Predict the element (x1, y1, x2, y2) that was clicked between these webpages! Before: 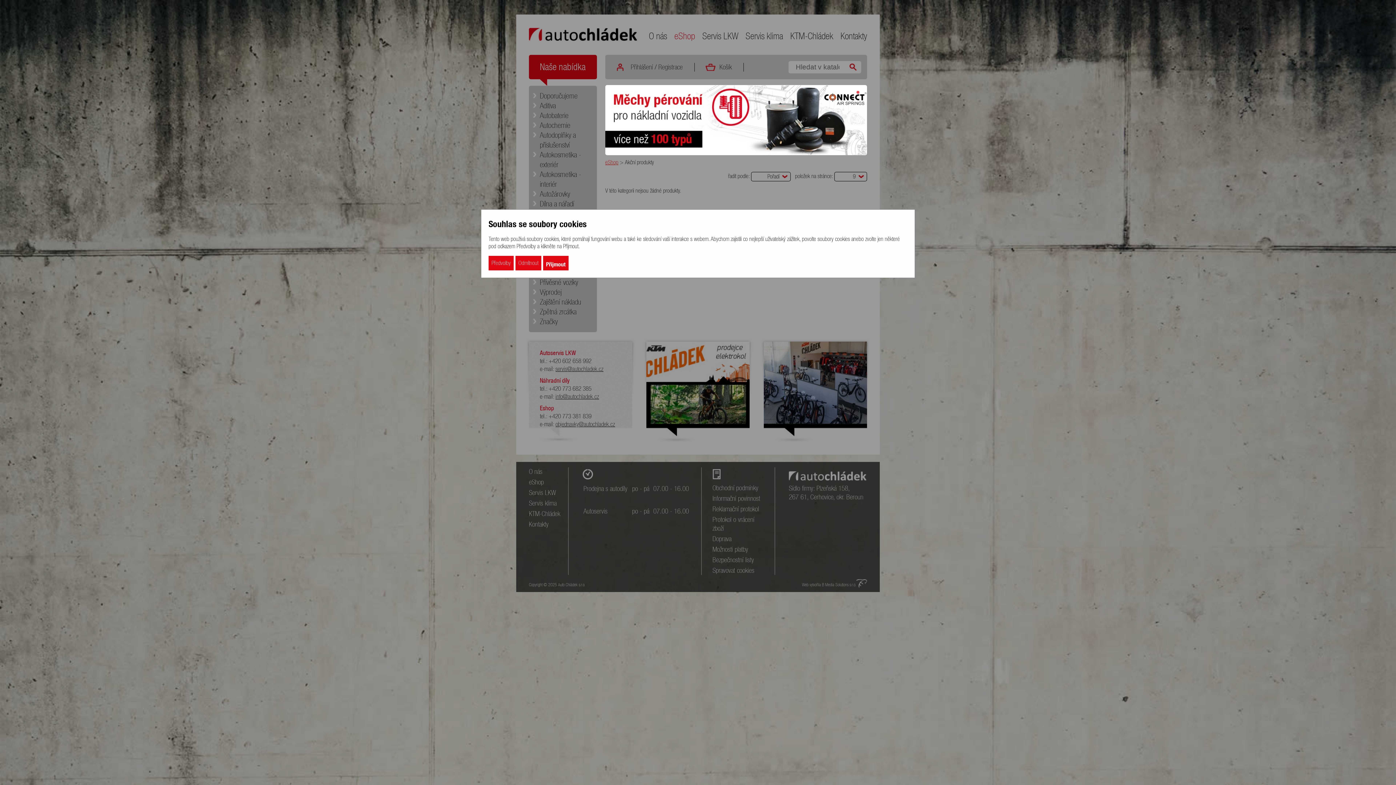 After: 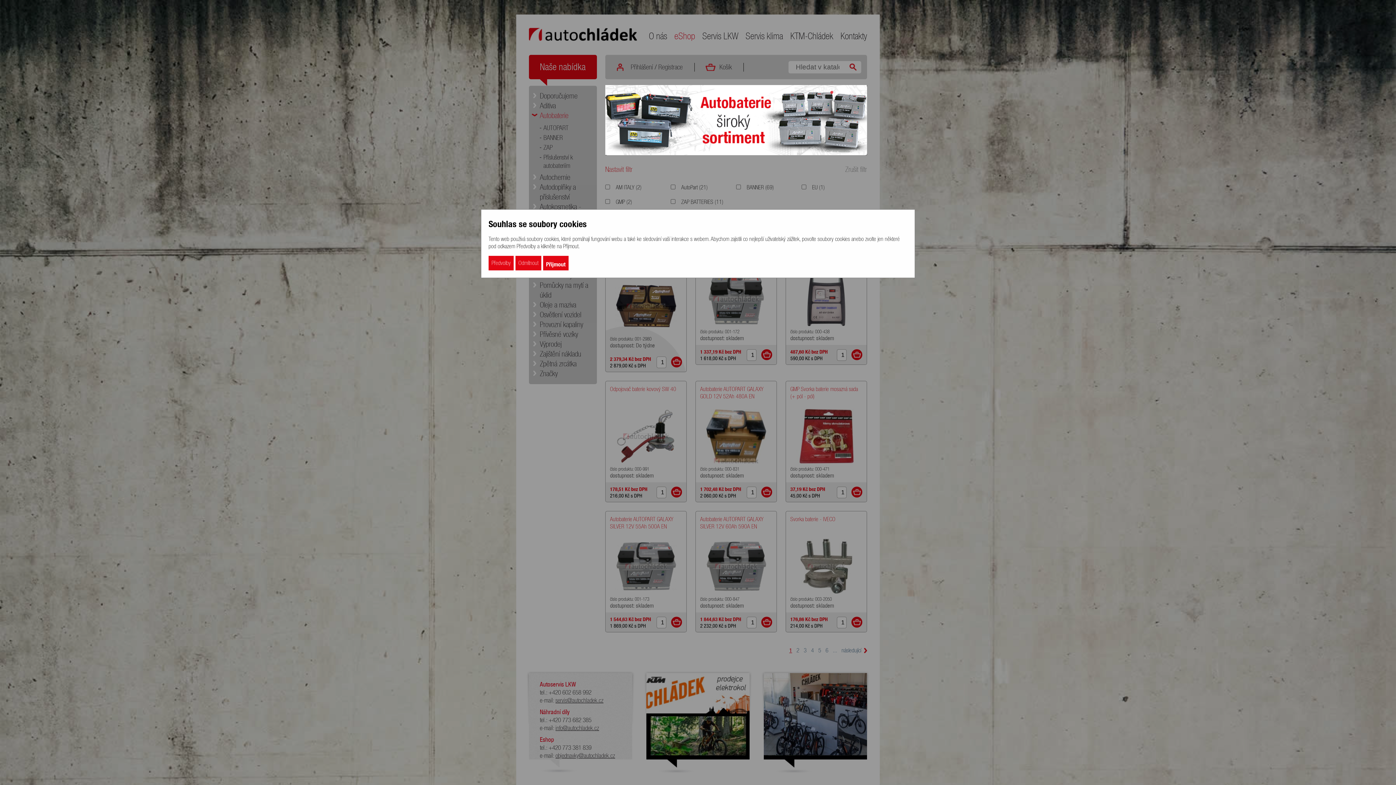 Action: bbox: (605, 85, 867, 155)